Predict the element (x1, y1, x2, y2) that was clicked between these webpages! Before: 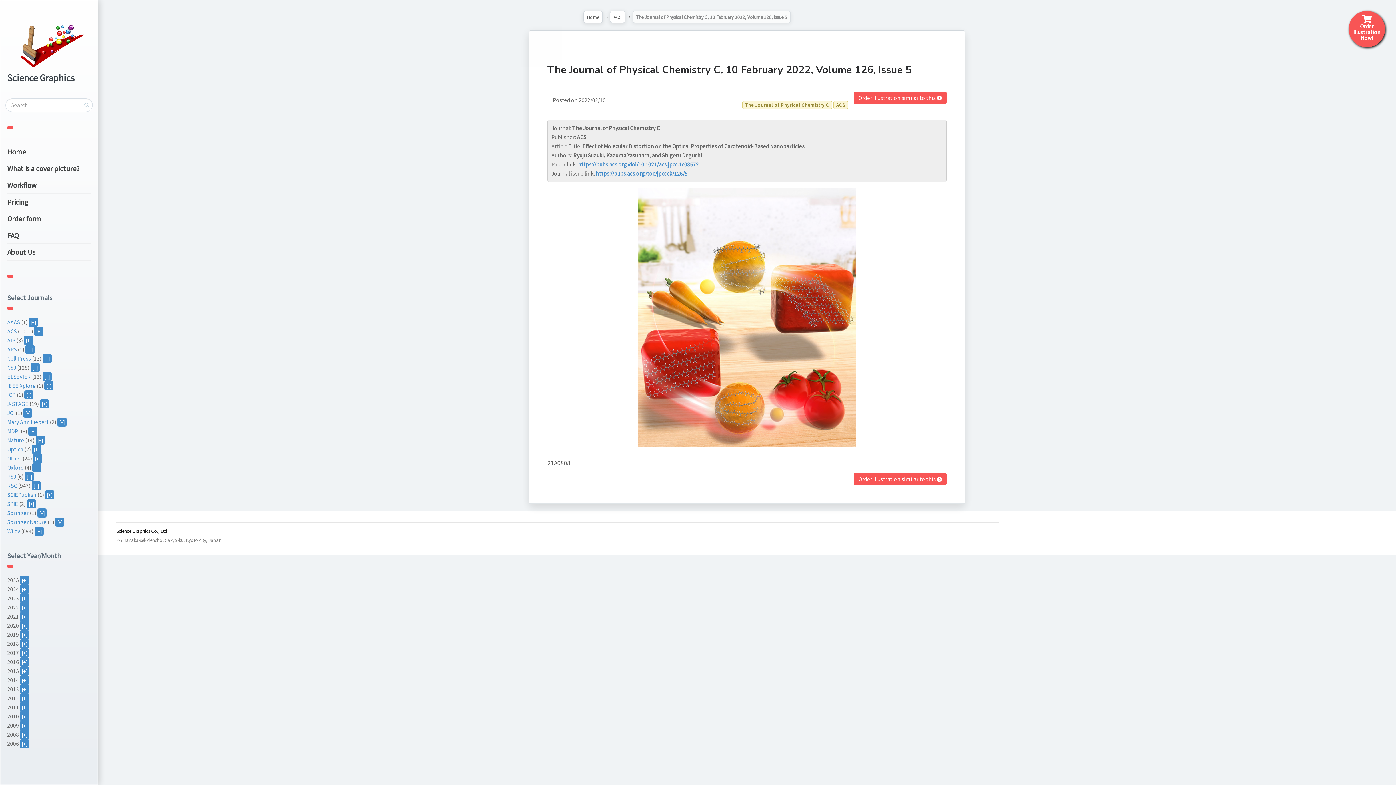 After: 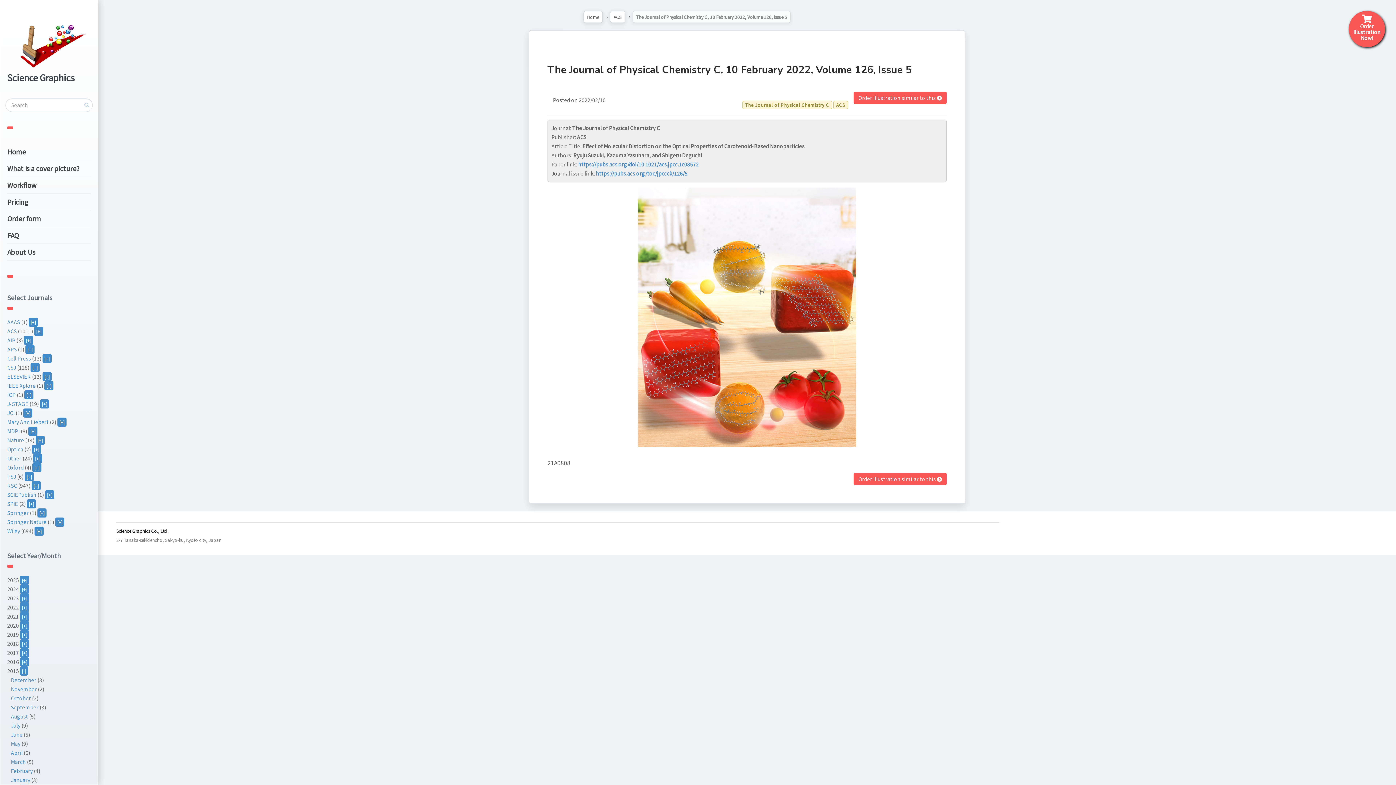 Action: bbox: (20, 666, 29, 675) label: [+]